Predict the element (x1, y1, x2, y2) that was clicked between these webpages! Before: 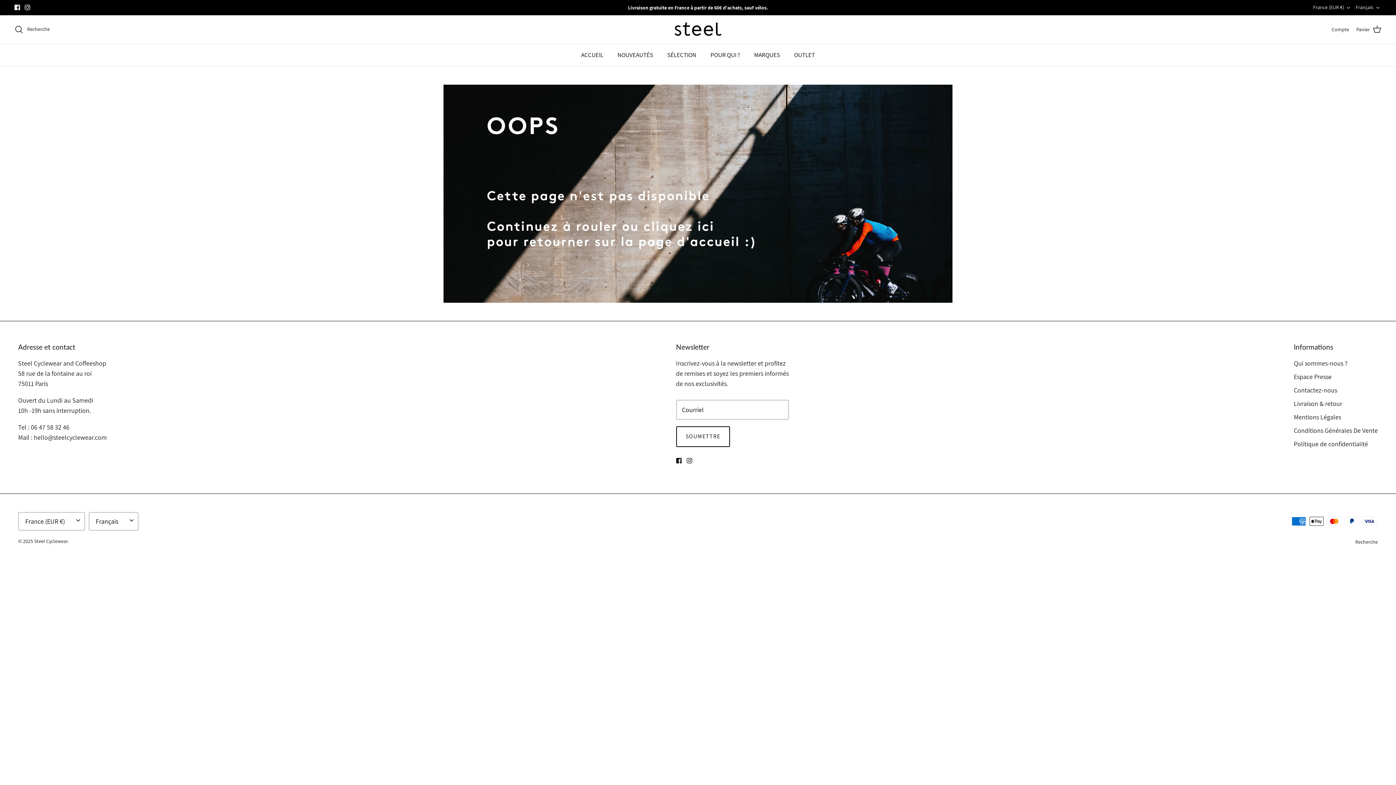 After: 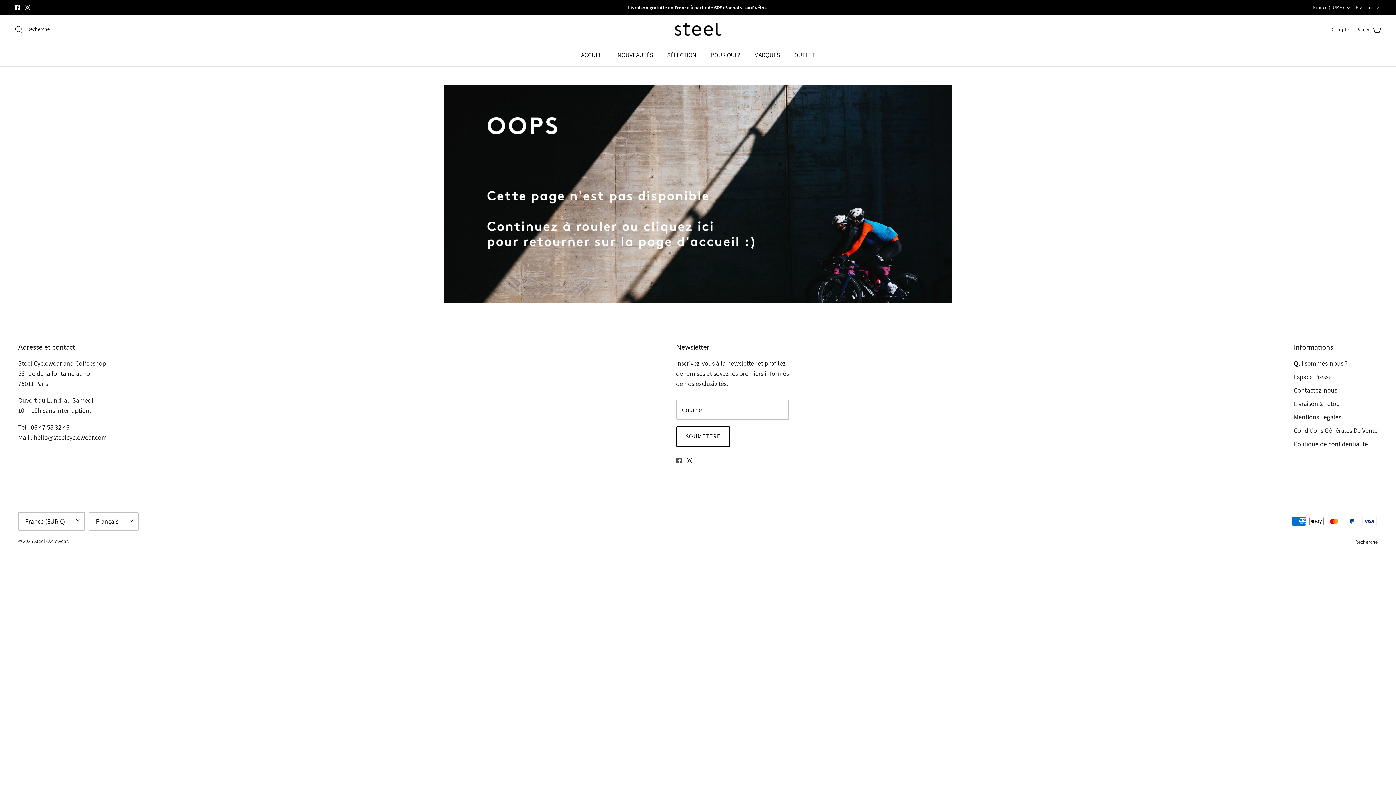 Action: label: Facebook bbox: (676, 458, 681, 463)